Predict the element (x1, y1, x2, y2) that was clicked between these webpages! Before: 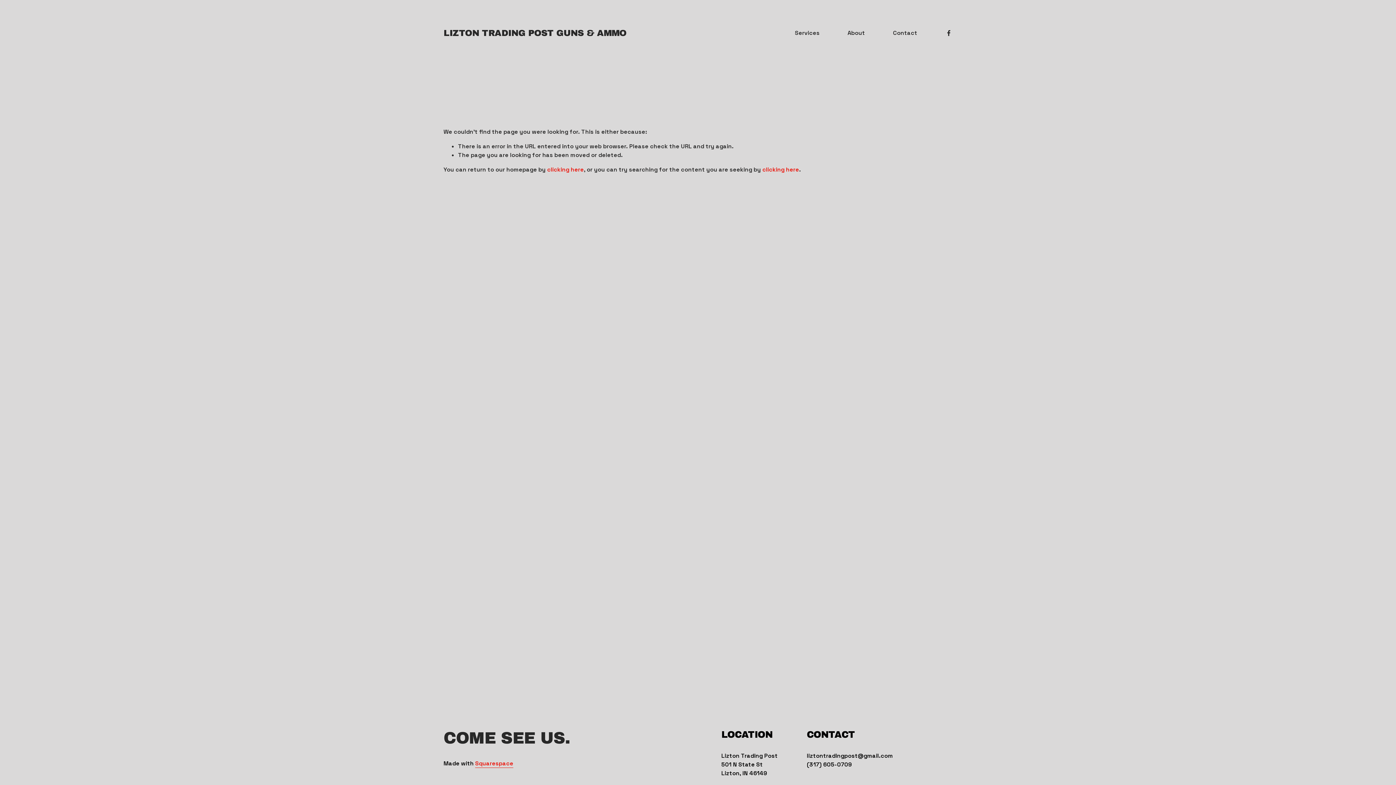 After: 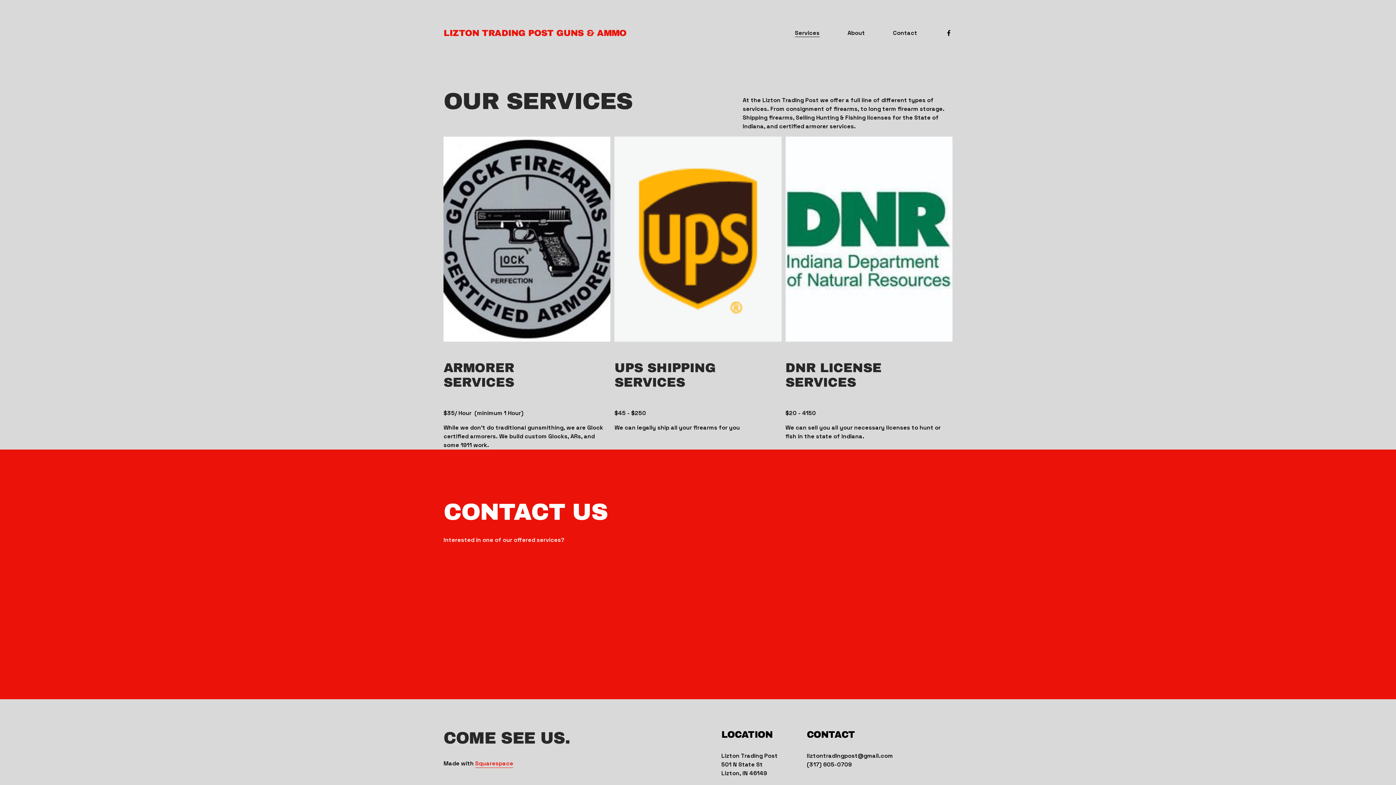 Action: bbox: (795, 28, 819, 37) label: Services